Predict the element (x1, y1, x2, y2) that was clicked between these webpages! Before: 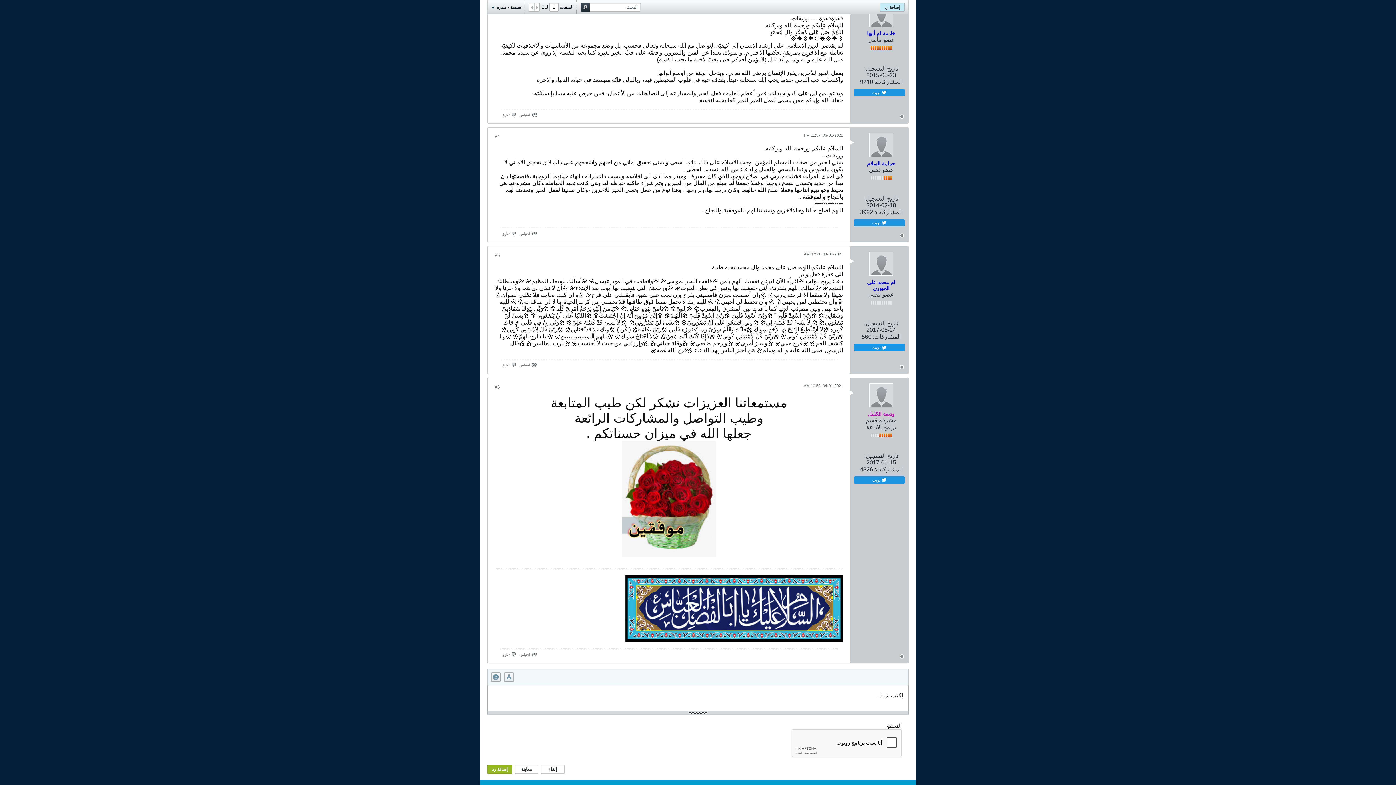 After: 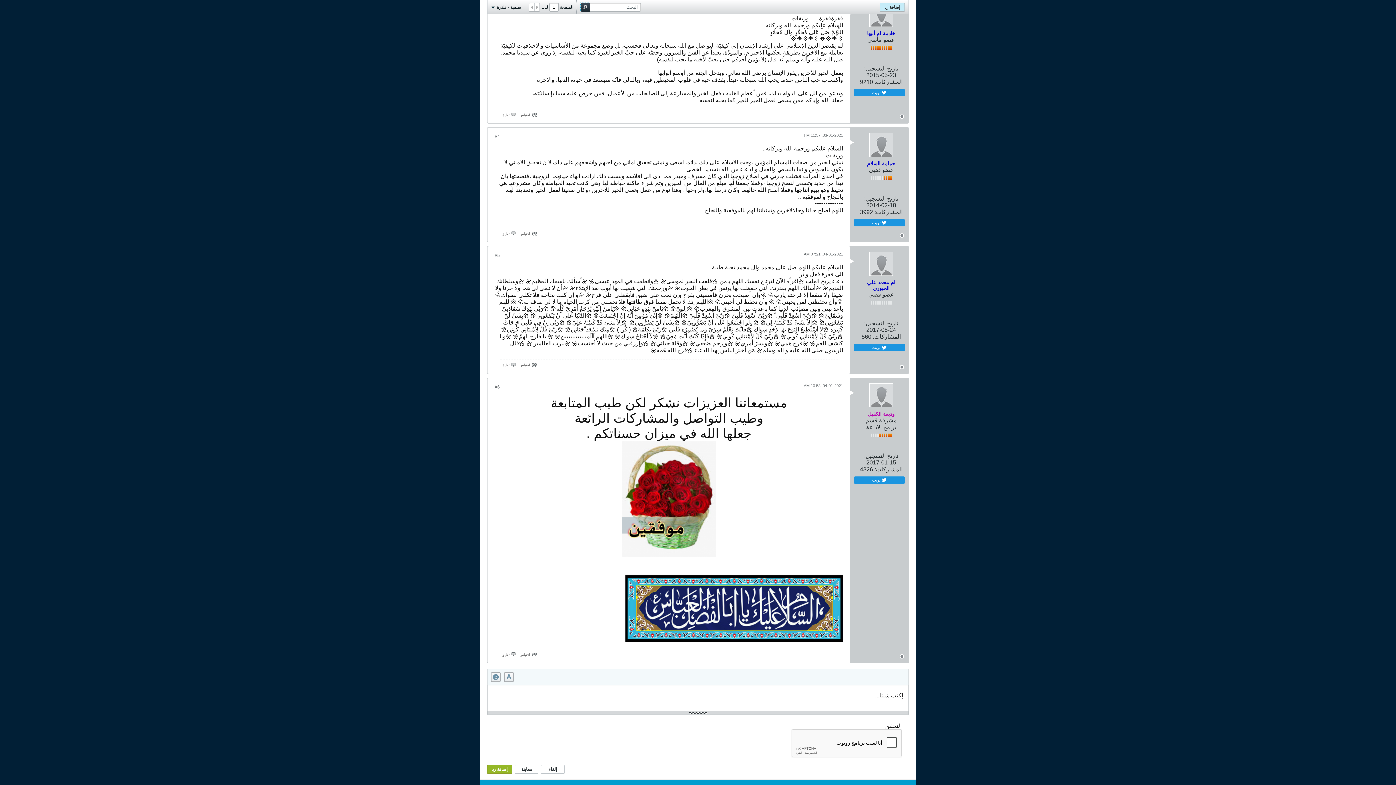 Action: label: البحث bbox: (580, 2, 589, 11)